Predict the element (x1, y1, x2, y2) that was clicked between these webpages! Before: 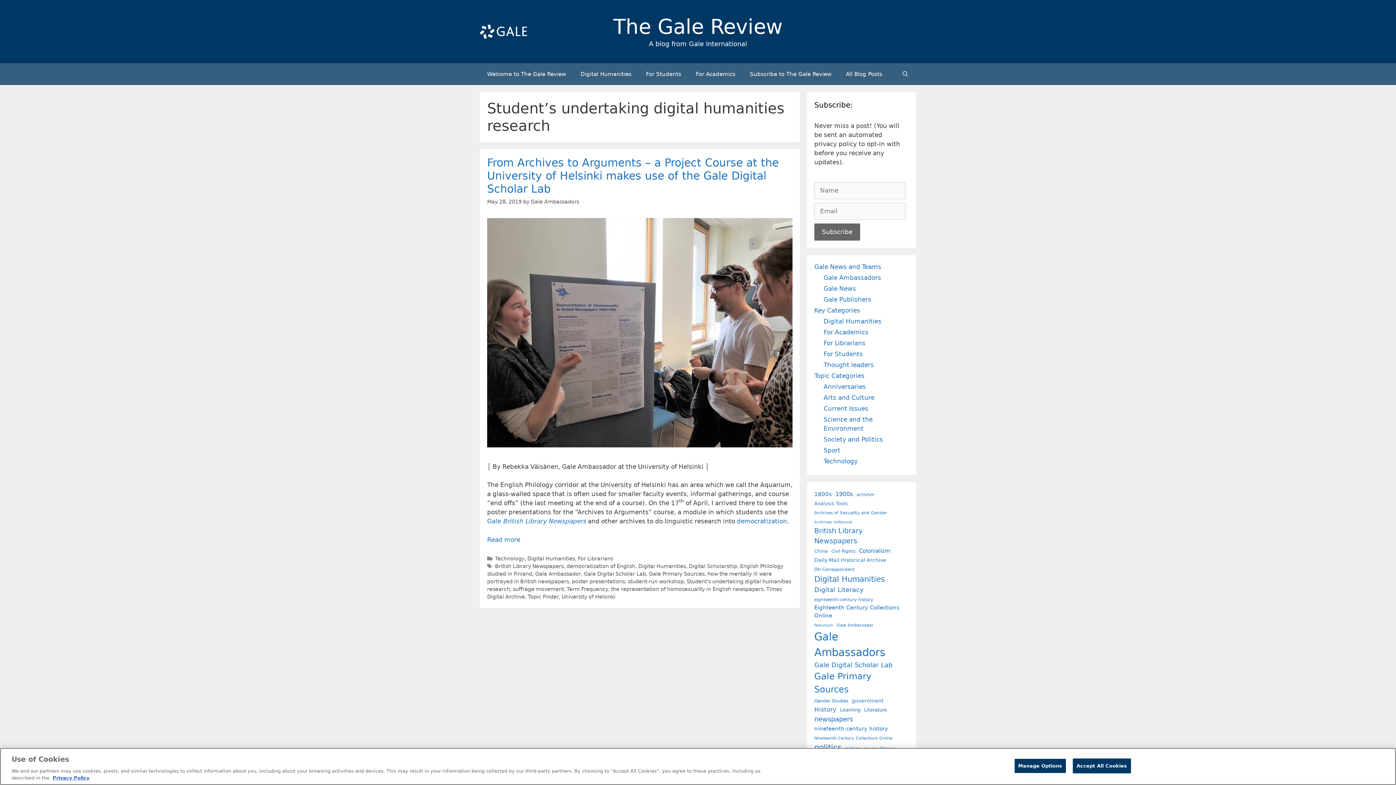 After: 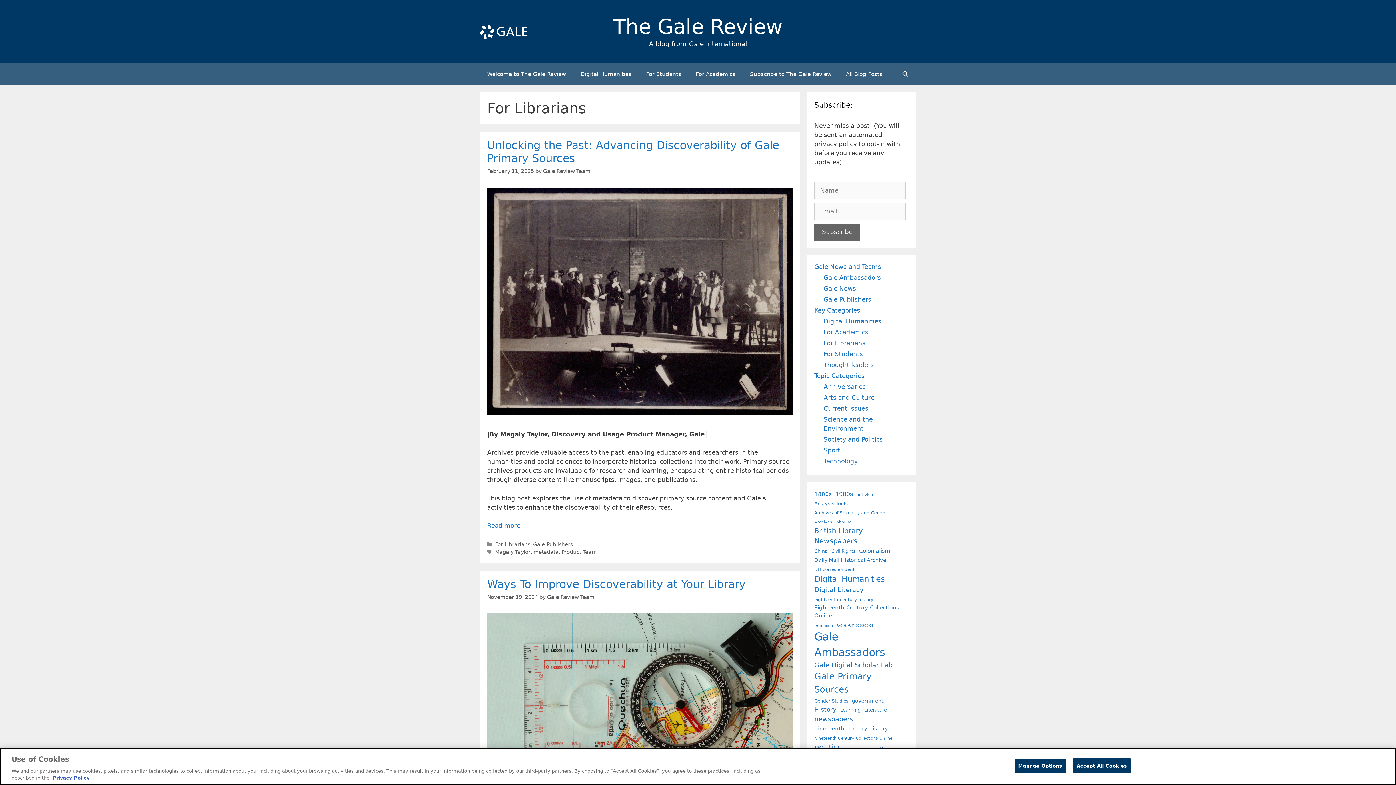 Action: label: For Librarians bbox: (578, 555, 613, 561)